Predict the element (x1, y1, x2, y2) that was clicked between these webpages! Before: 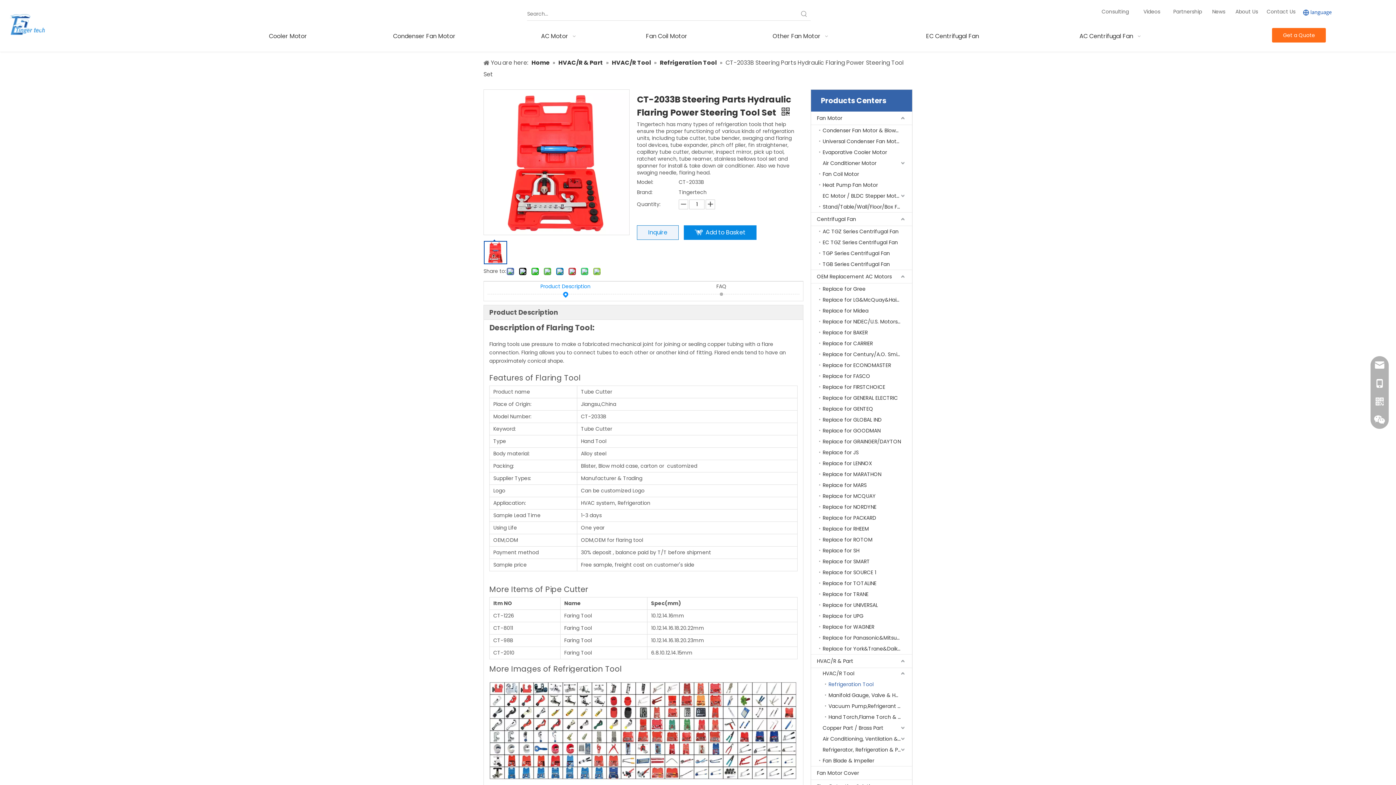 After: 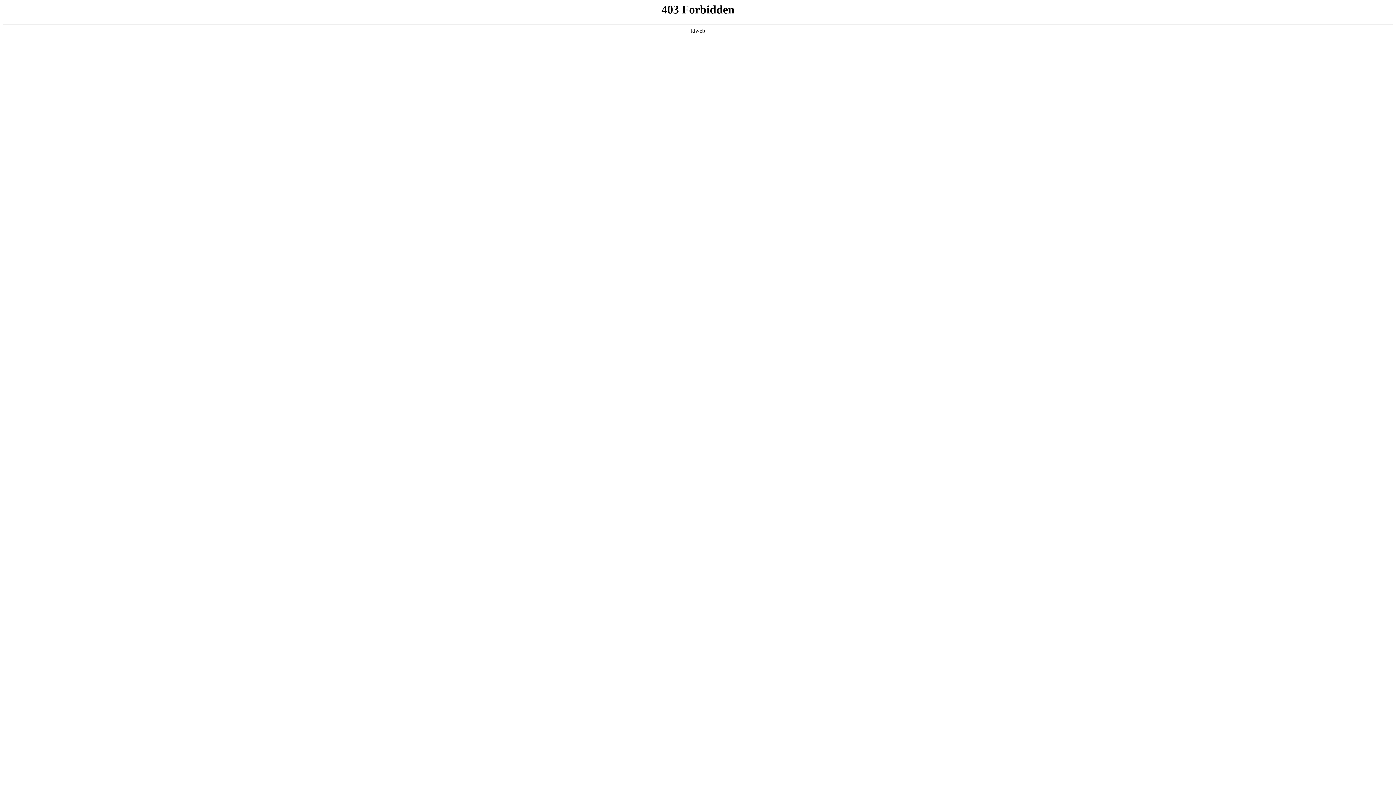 Action: label: Replace for WAGNER bbox: (819, 621, 912, 632)